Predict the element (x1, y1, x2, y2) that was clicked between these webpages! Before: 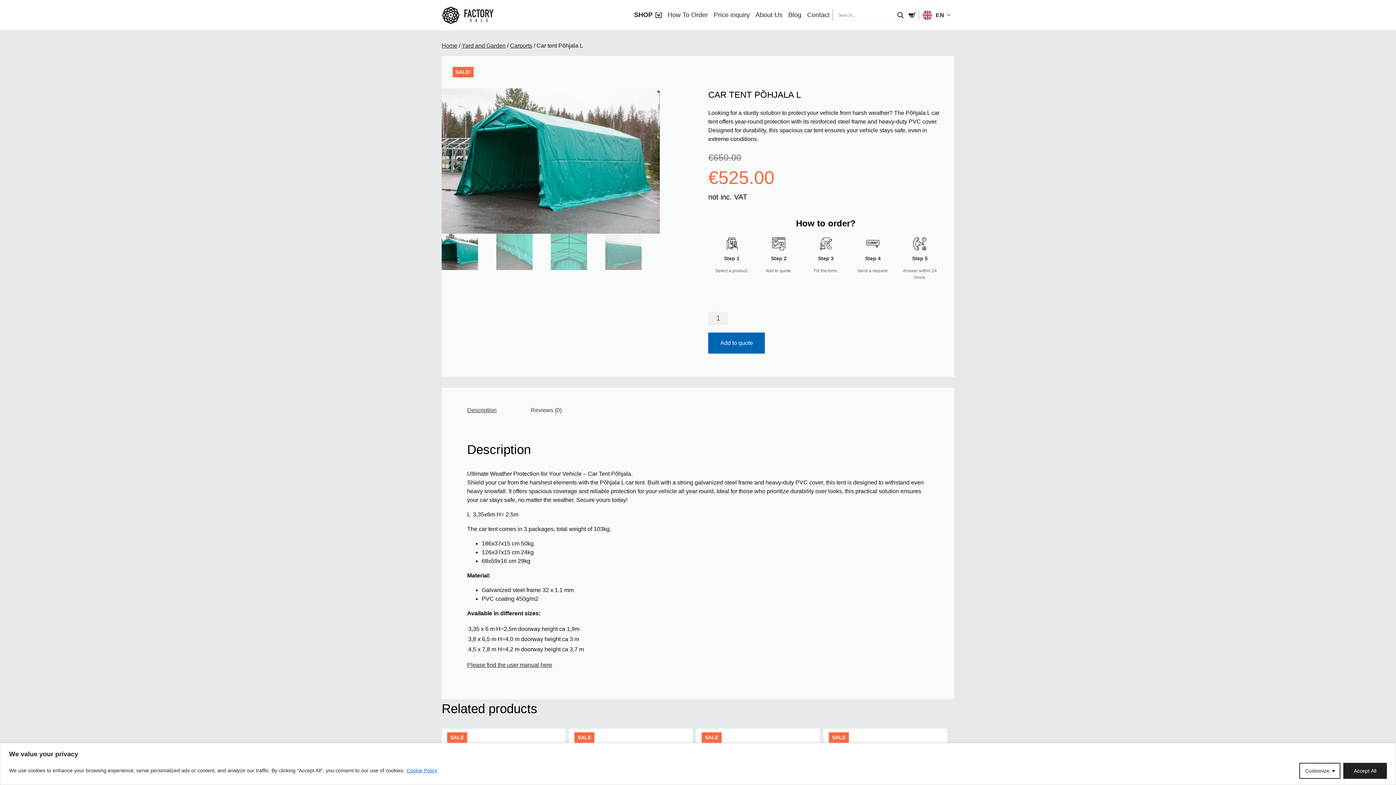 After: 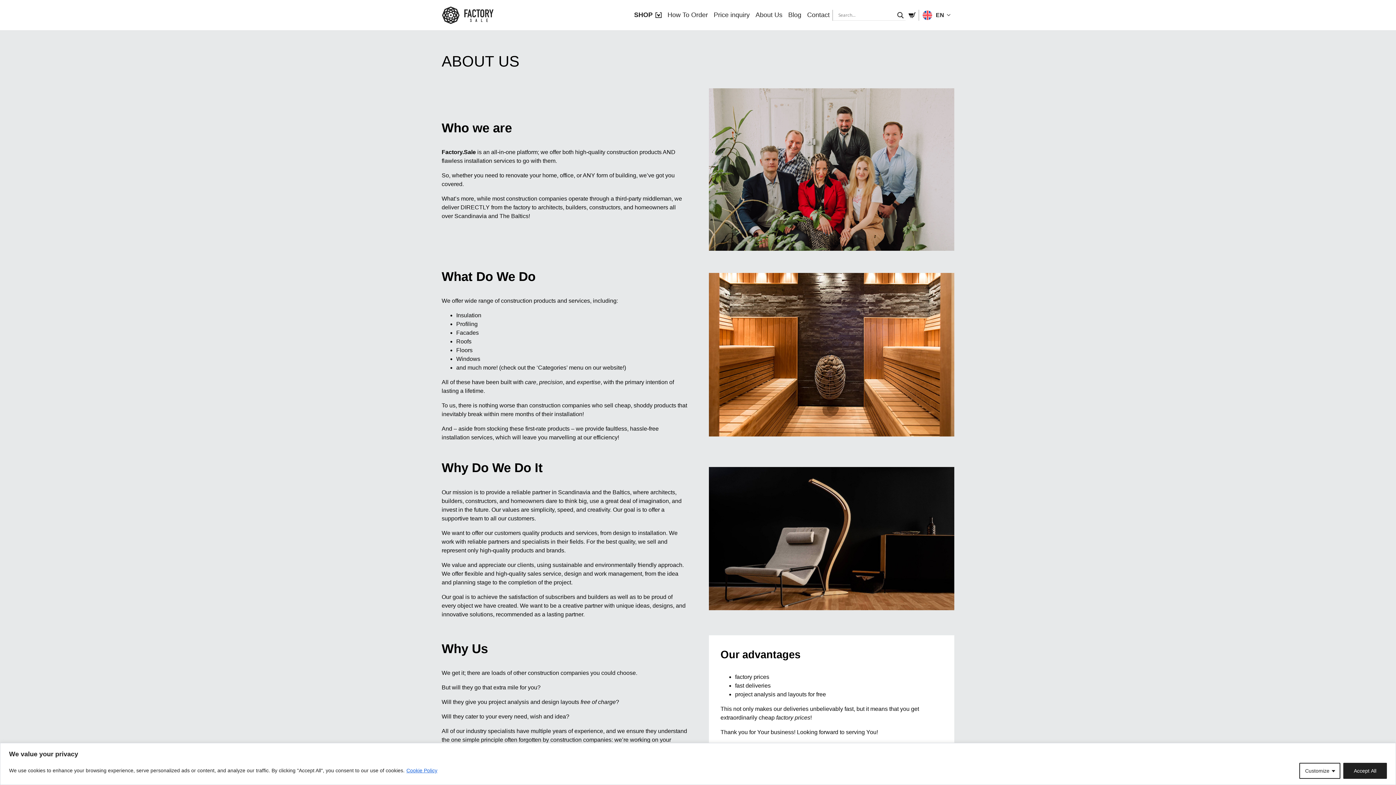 Action: label: About Us bbox: (752, 5, 785, 24)